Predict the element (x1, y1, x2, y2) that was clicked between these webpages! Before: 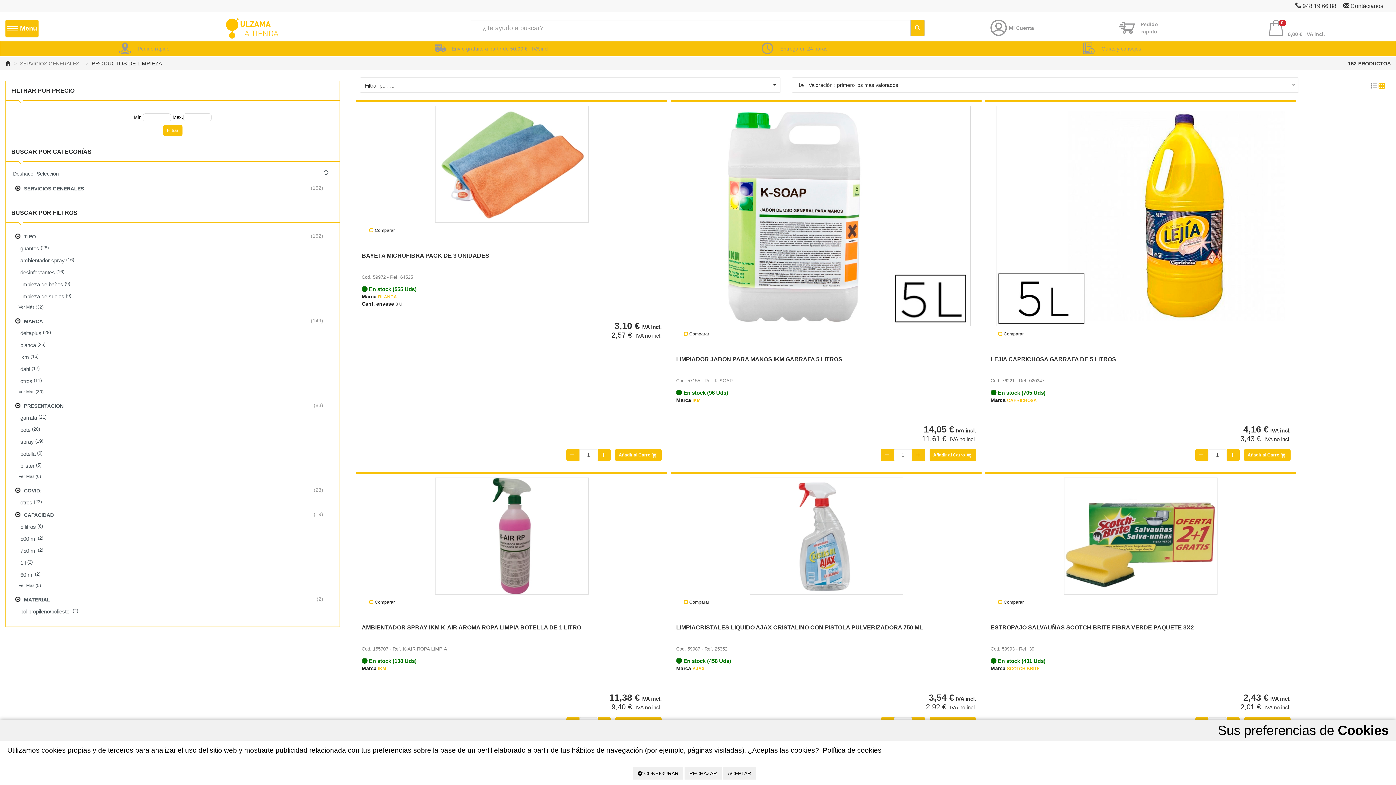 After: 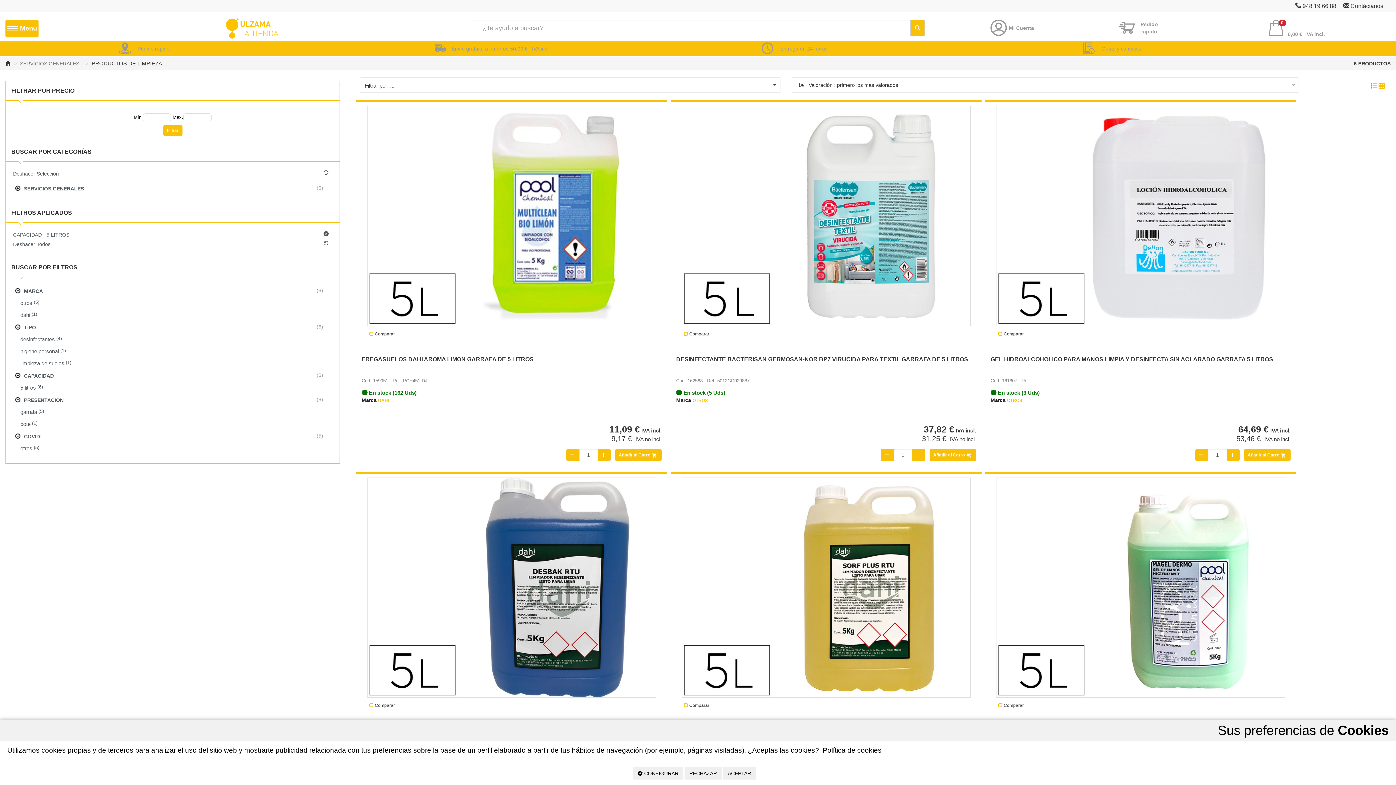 Action: label: 5 litros
 (6) bbox: (16, 521, 334, 533)